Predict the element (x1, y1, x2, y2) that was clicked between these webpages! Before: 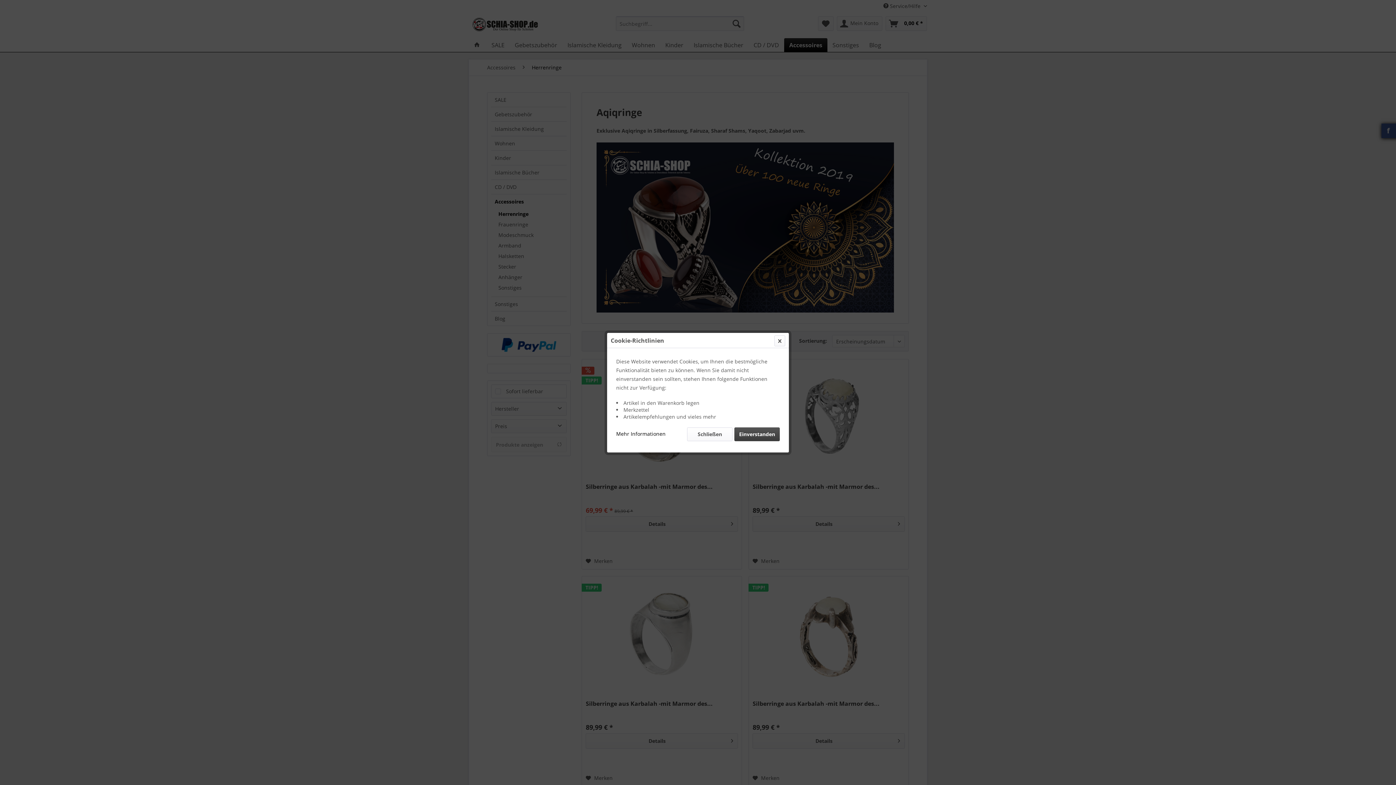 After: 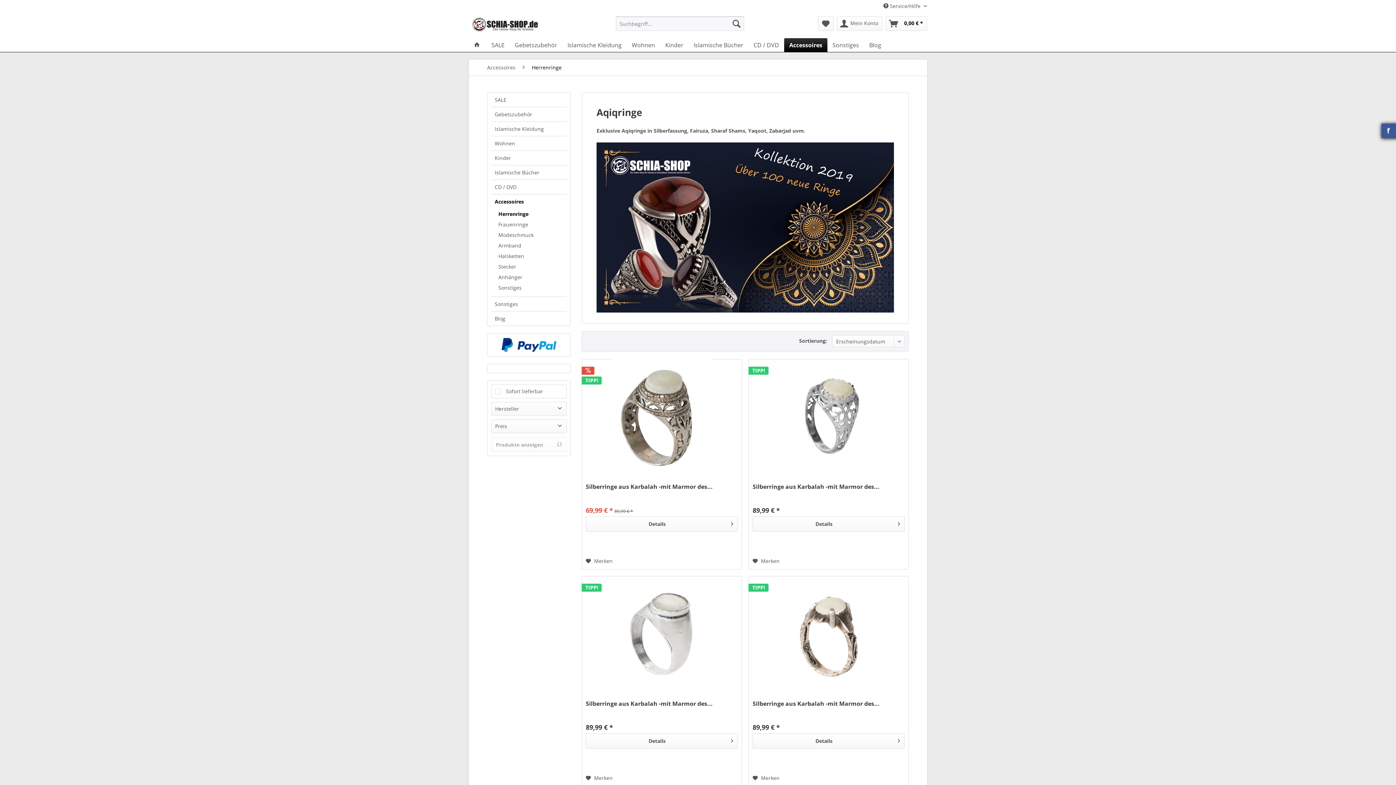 Action: bbox: (687, 427, 732, 441) label: Schließen